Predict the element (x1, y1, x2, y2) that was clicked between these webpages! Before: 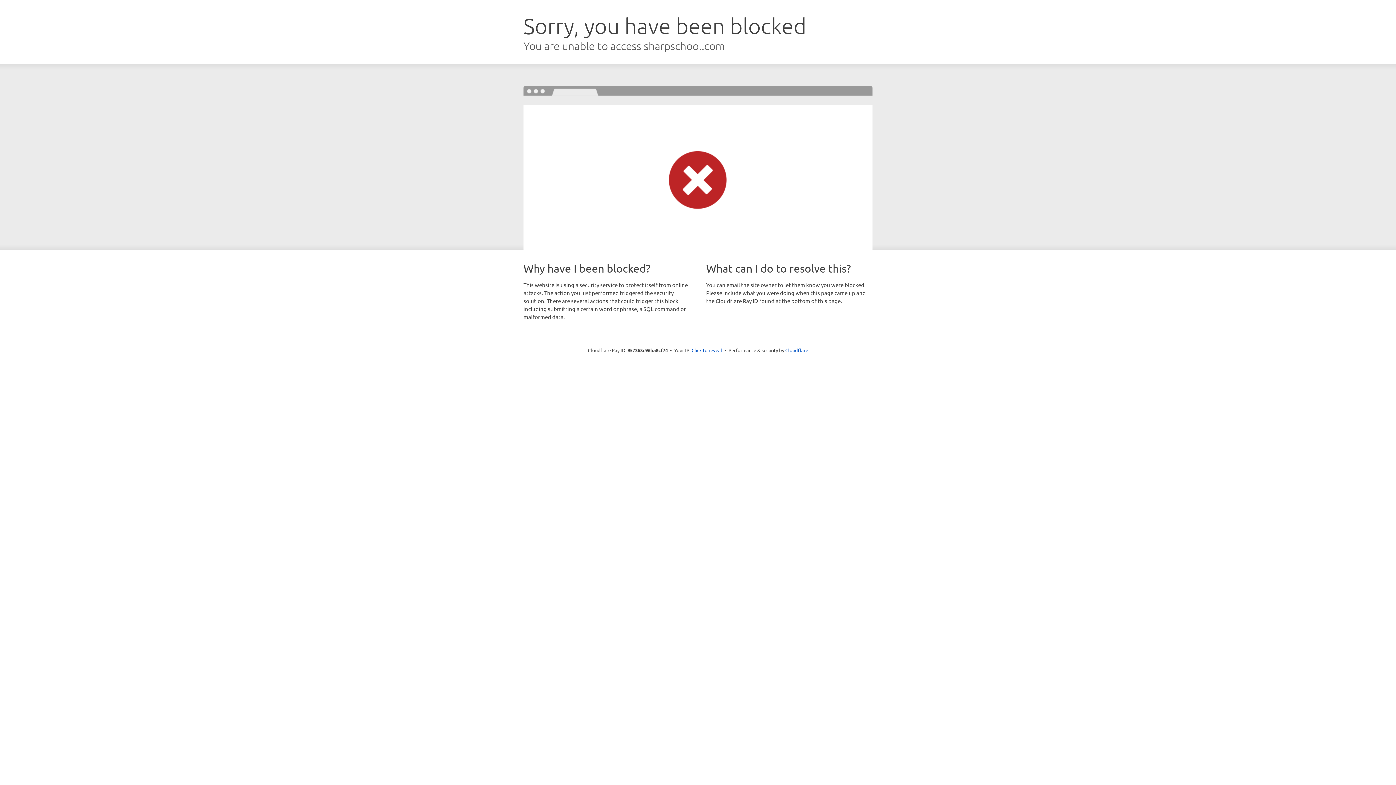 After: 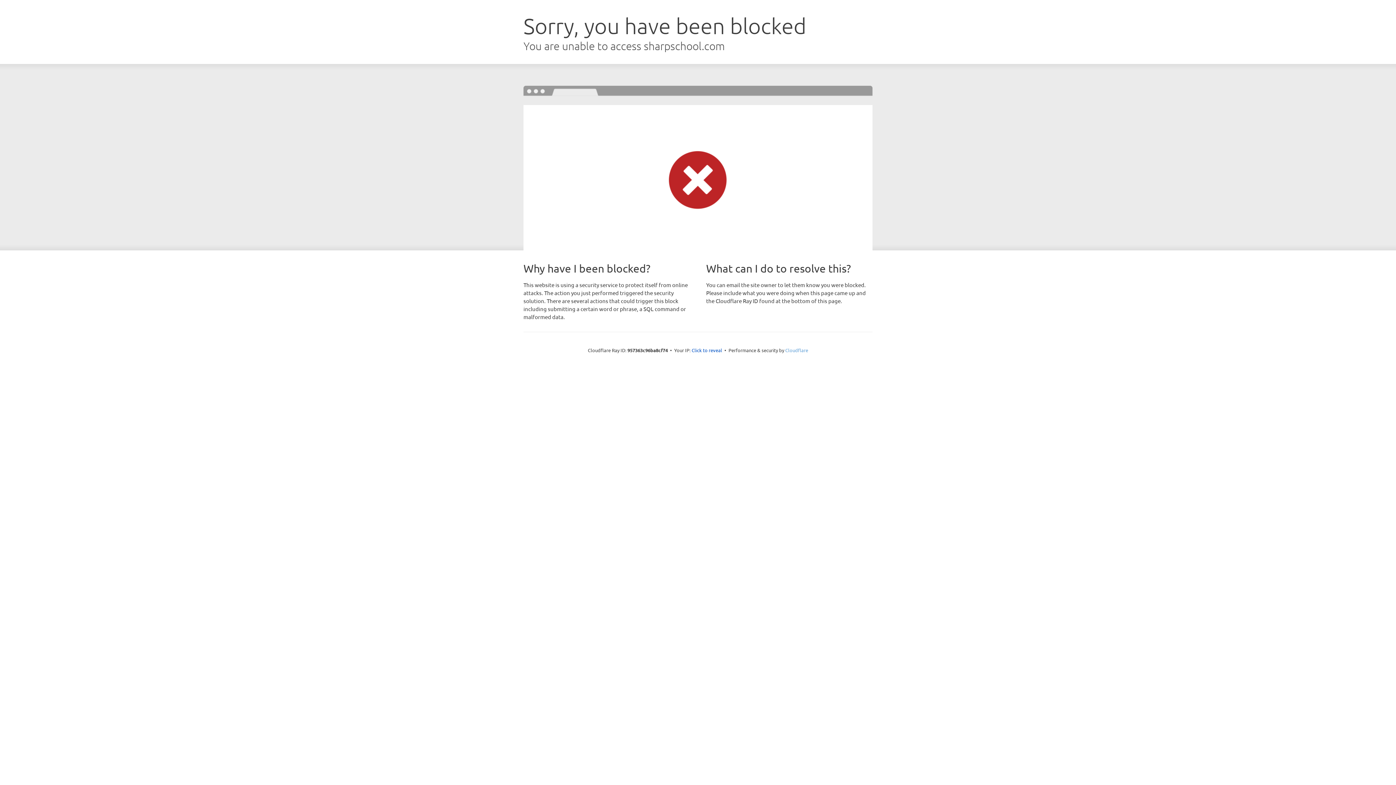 Action: label: Cloudflare bbox: (785, 347, 808, 353)